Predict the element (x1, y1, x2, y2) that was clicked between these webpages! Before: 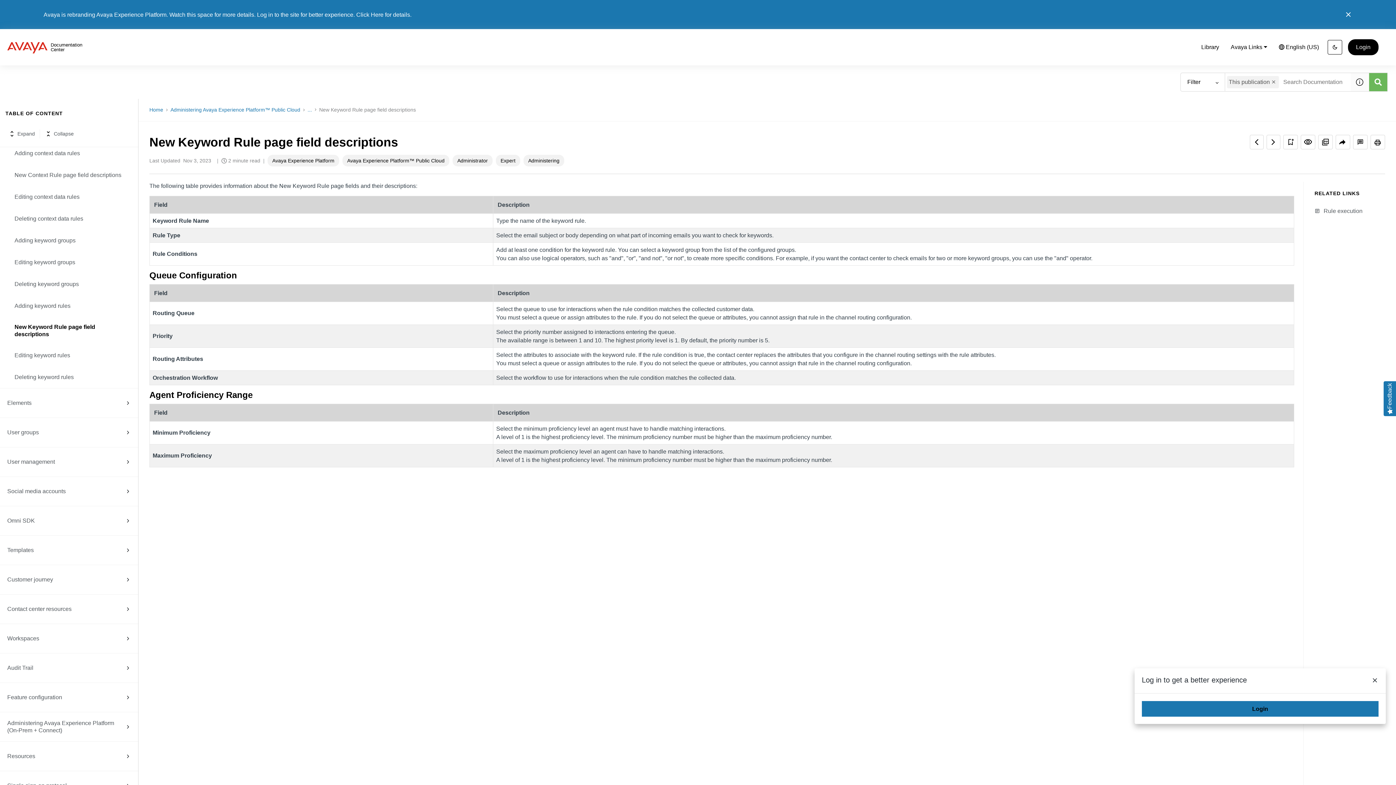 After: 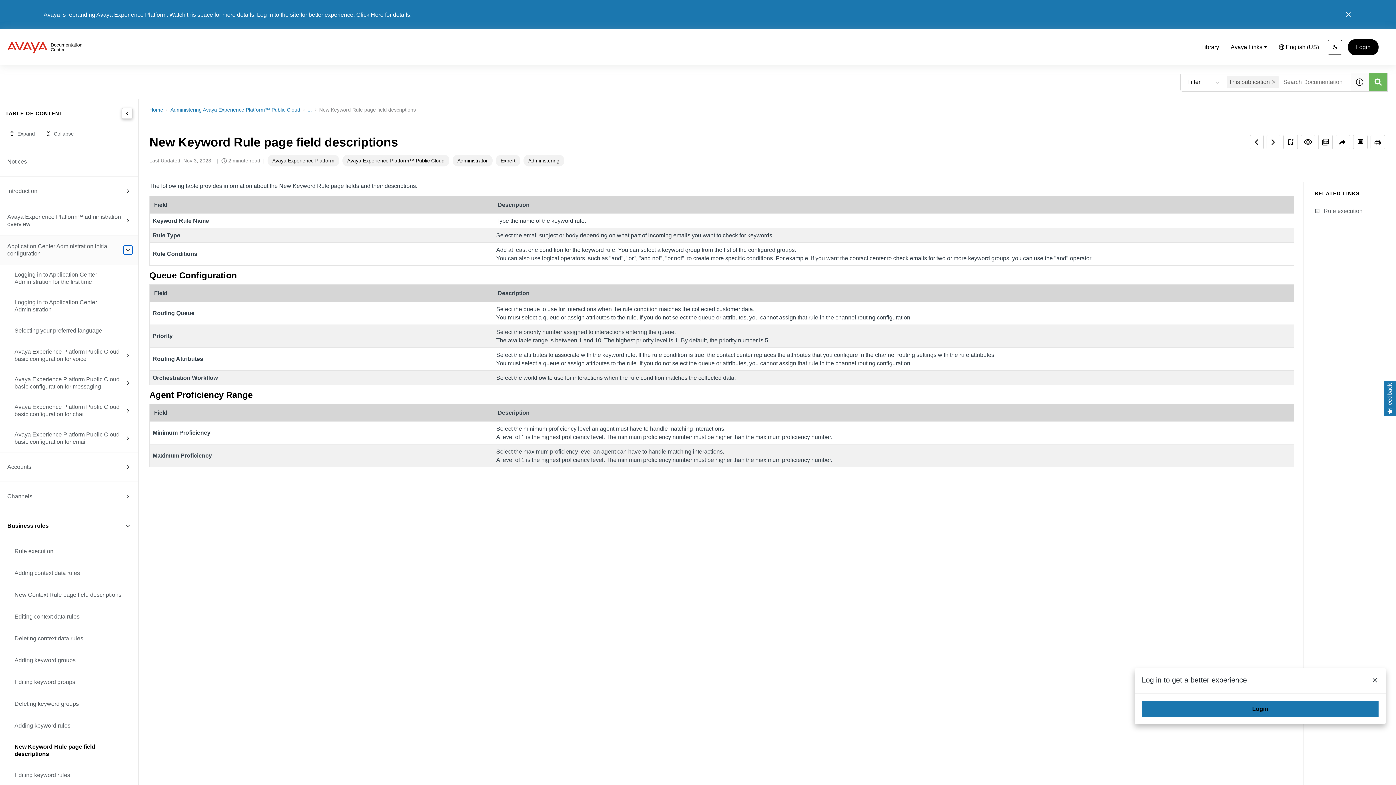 Action: bbox: (123, 245, 132, 254)